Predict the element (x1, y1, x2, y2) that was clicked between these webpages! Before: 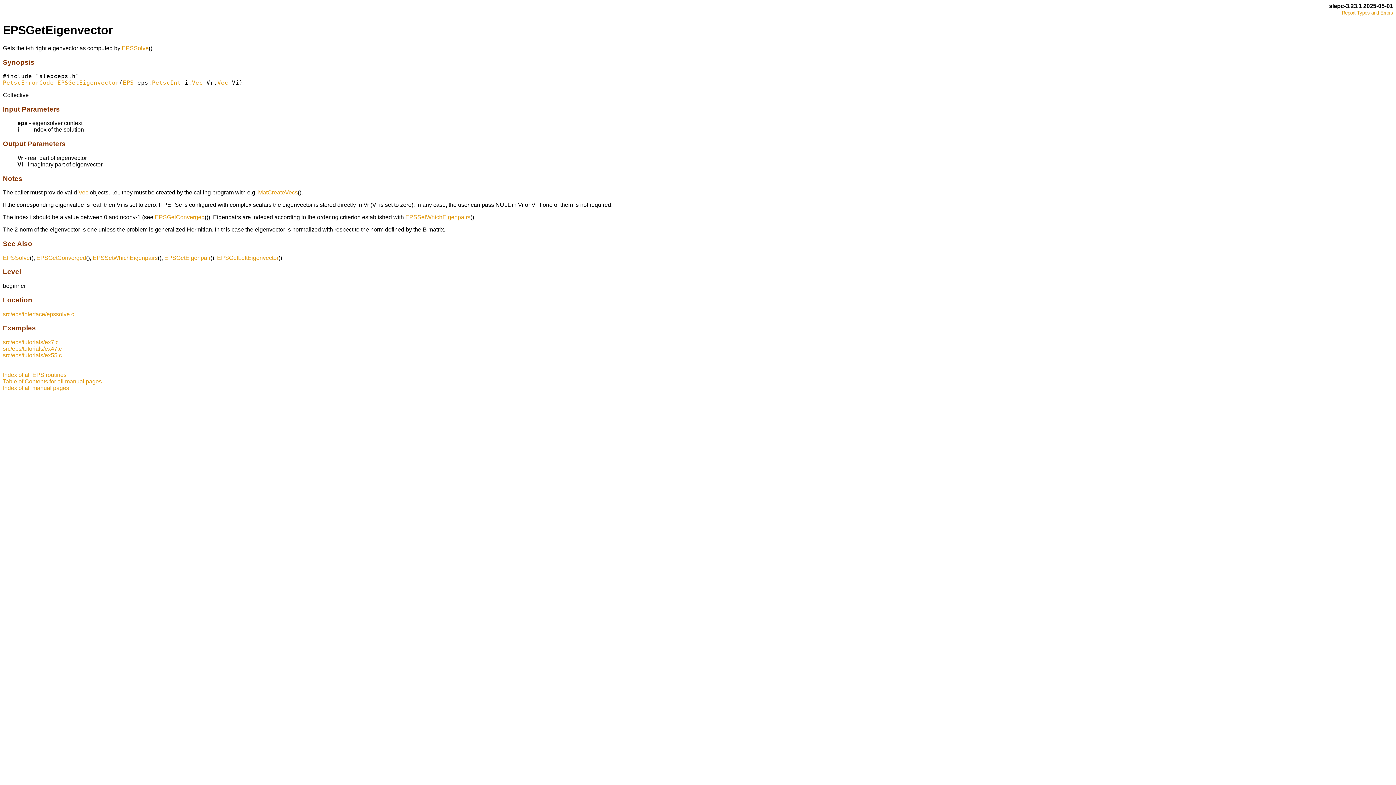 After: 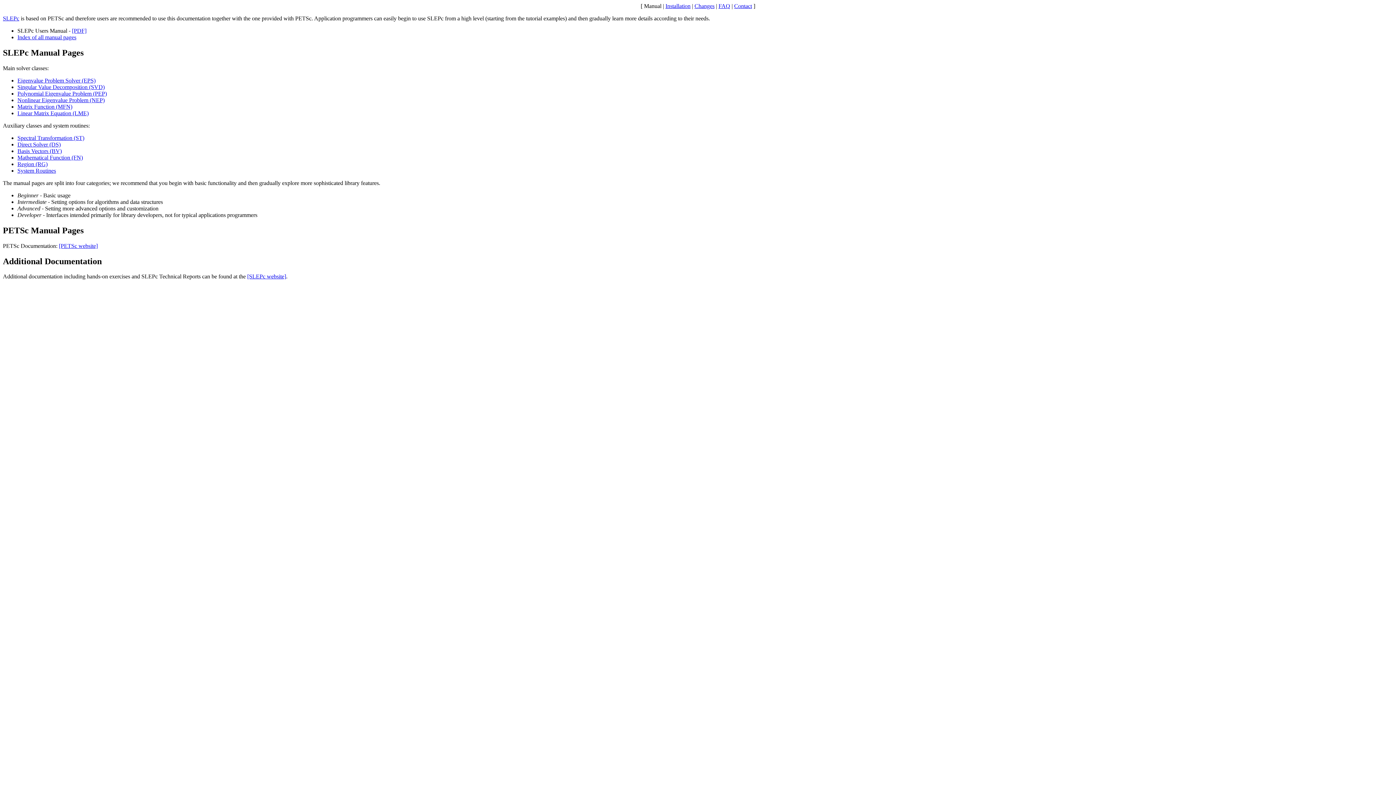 Action: label: Table of Contents for all manual pages bbox: (2, 378, 101, 384)